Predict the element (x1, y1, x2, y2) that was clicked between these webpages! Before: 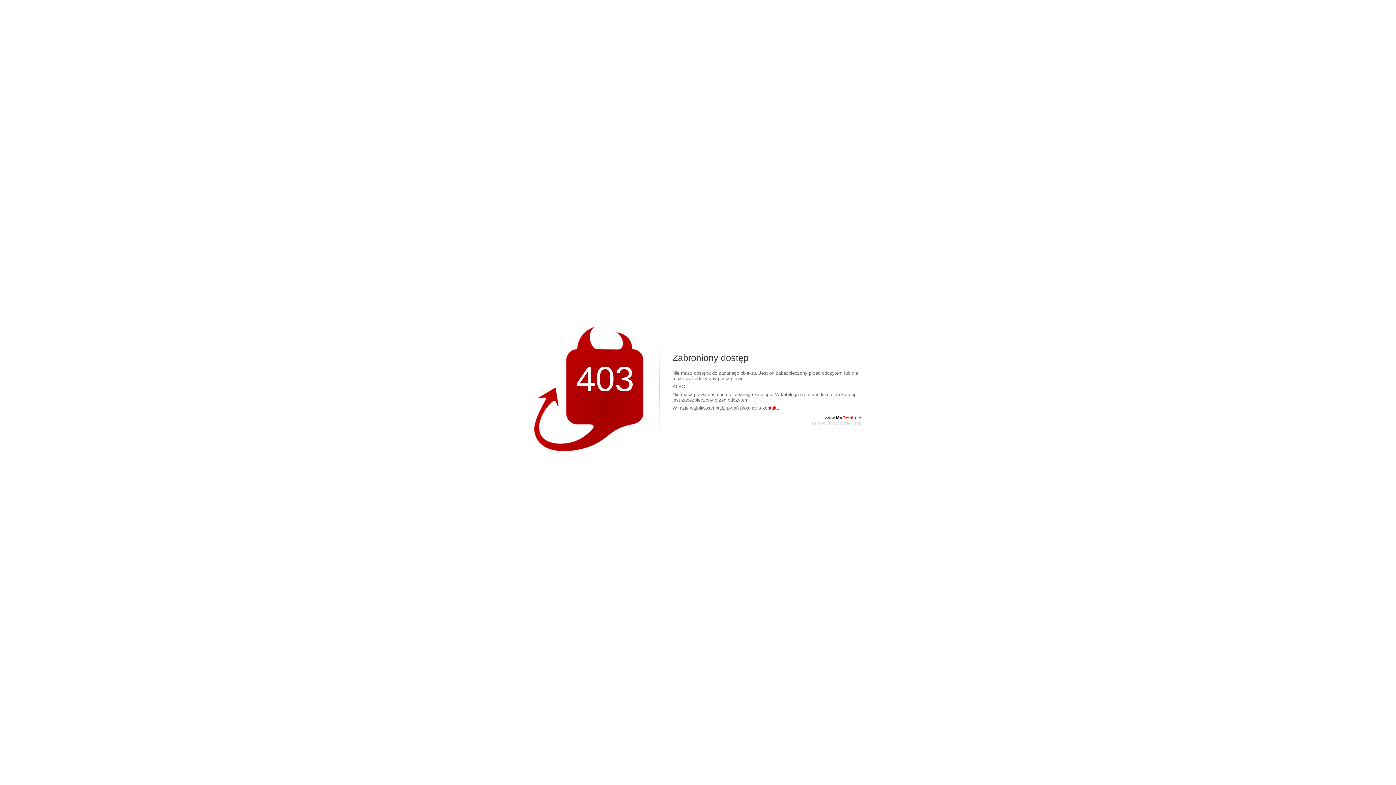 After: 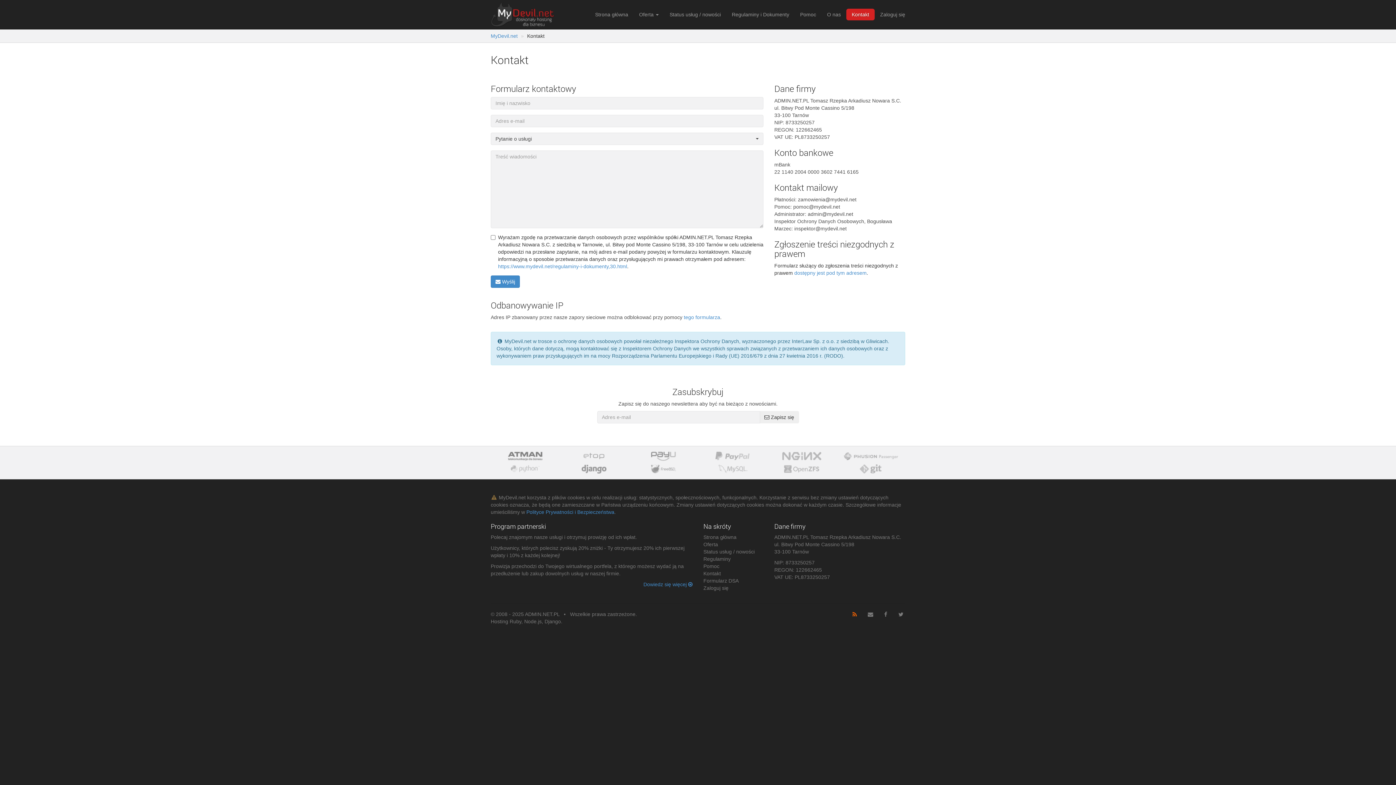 Action: bbox: (762, 405, 779, 410) label: kontakt.